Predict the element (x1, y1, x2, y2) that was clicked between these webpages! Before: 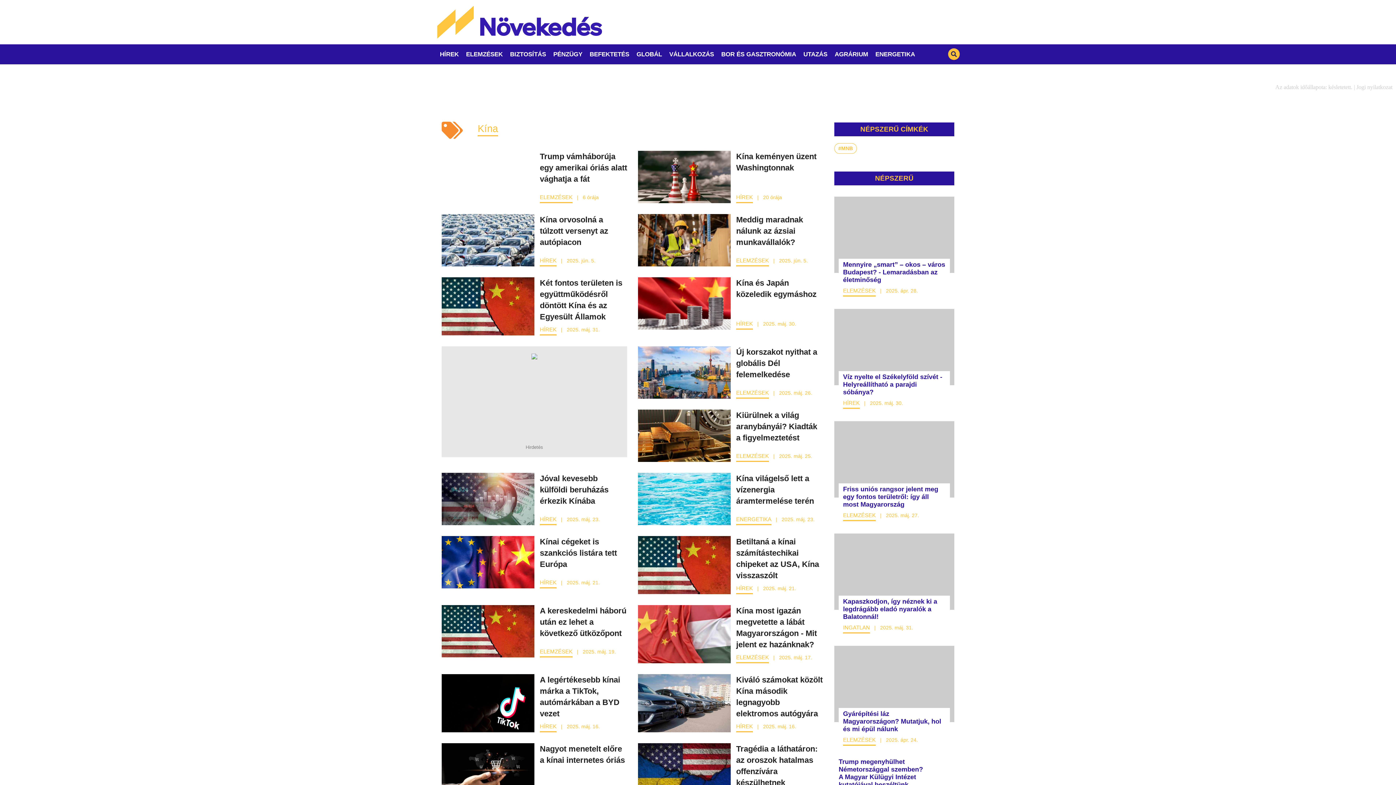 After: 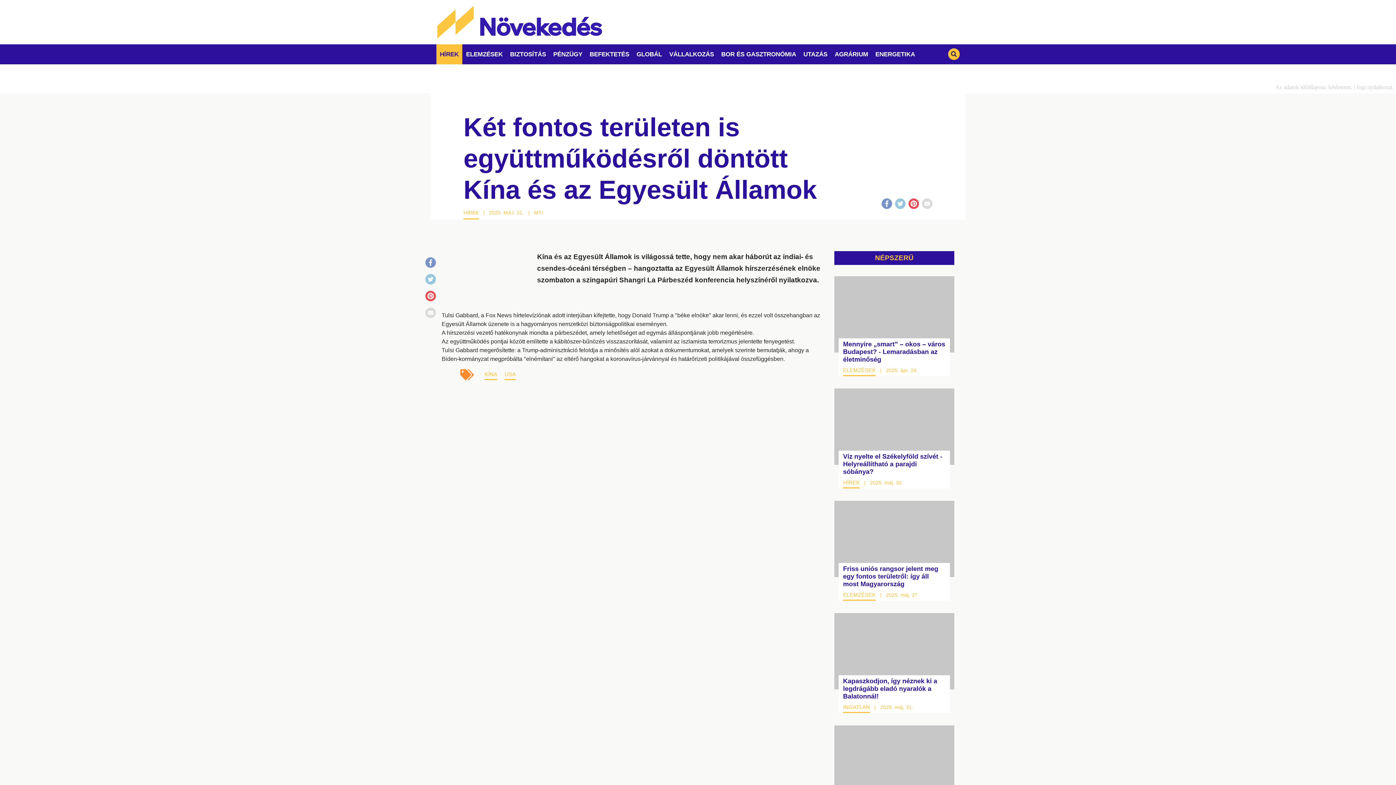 Action: bbox: (441, 277, 534, 335)